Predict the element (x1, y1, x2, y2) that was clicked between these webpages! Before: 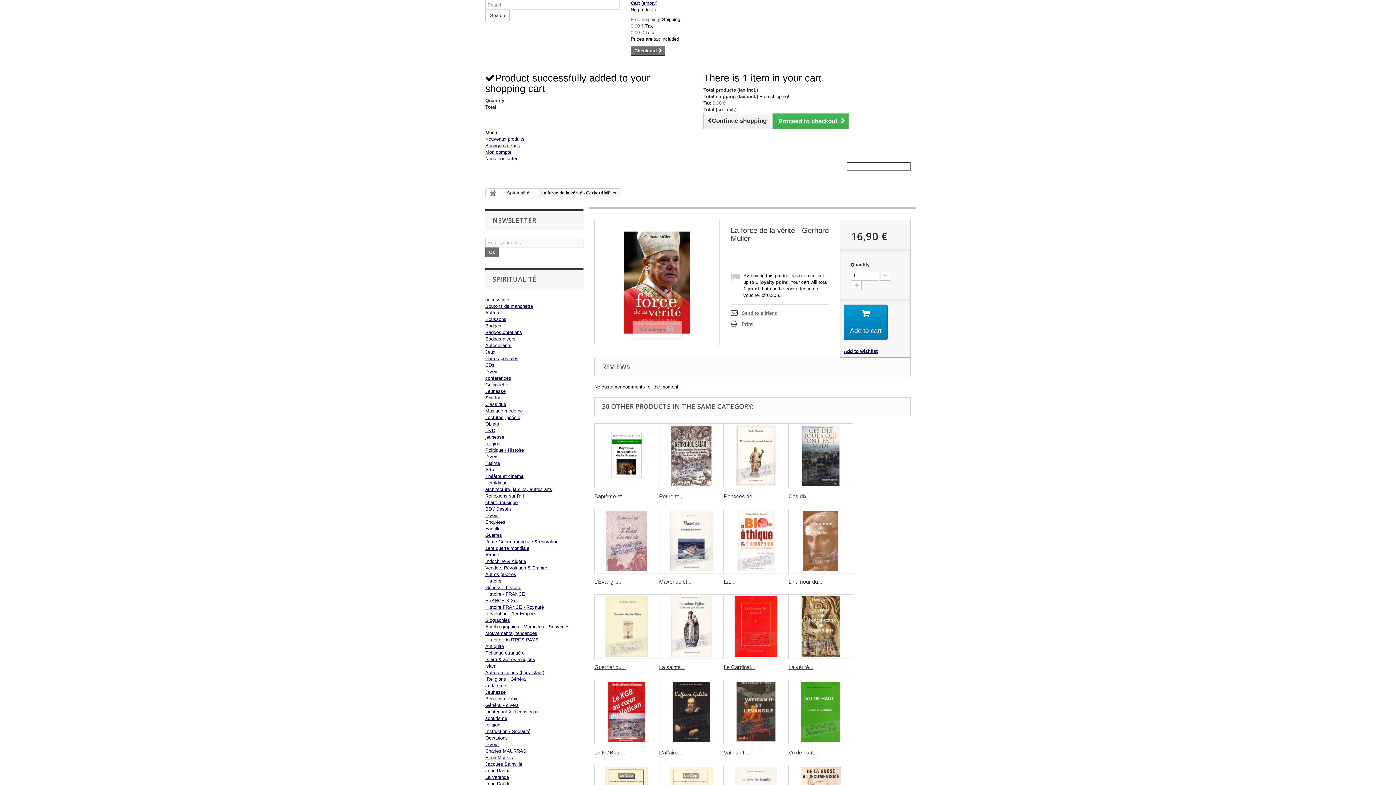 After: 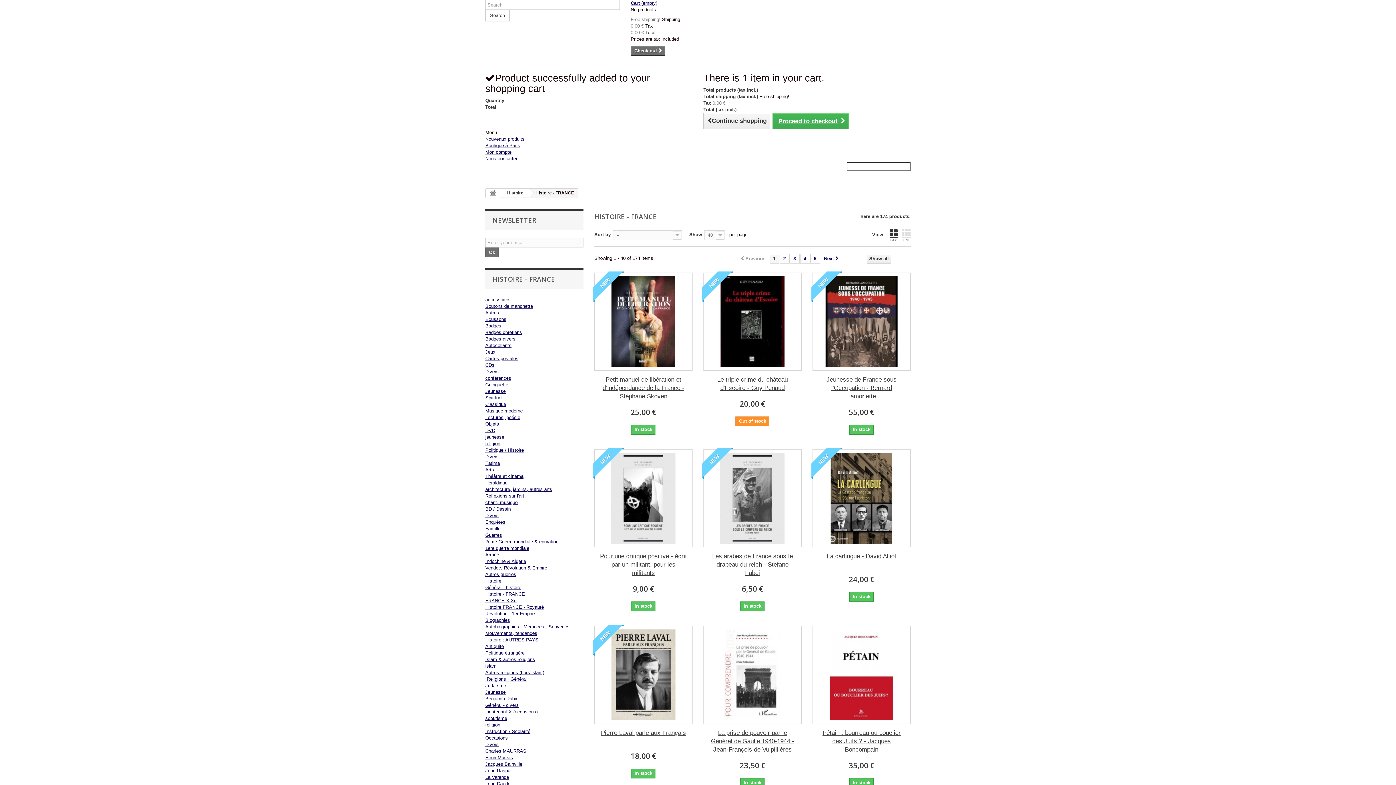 Action: label: Histoire - FRANCE bbox: (485, 591, 525, 597)